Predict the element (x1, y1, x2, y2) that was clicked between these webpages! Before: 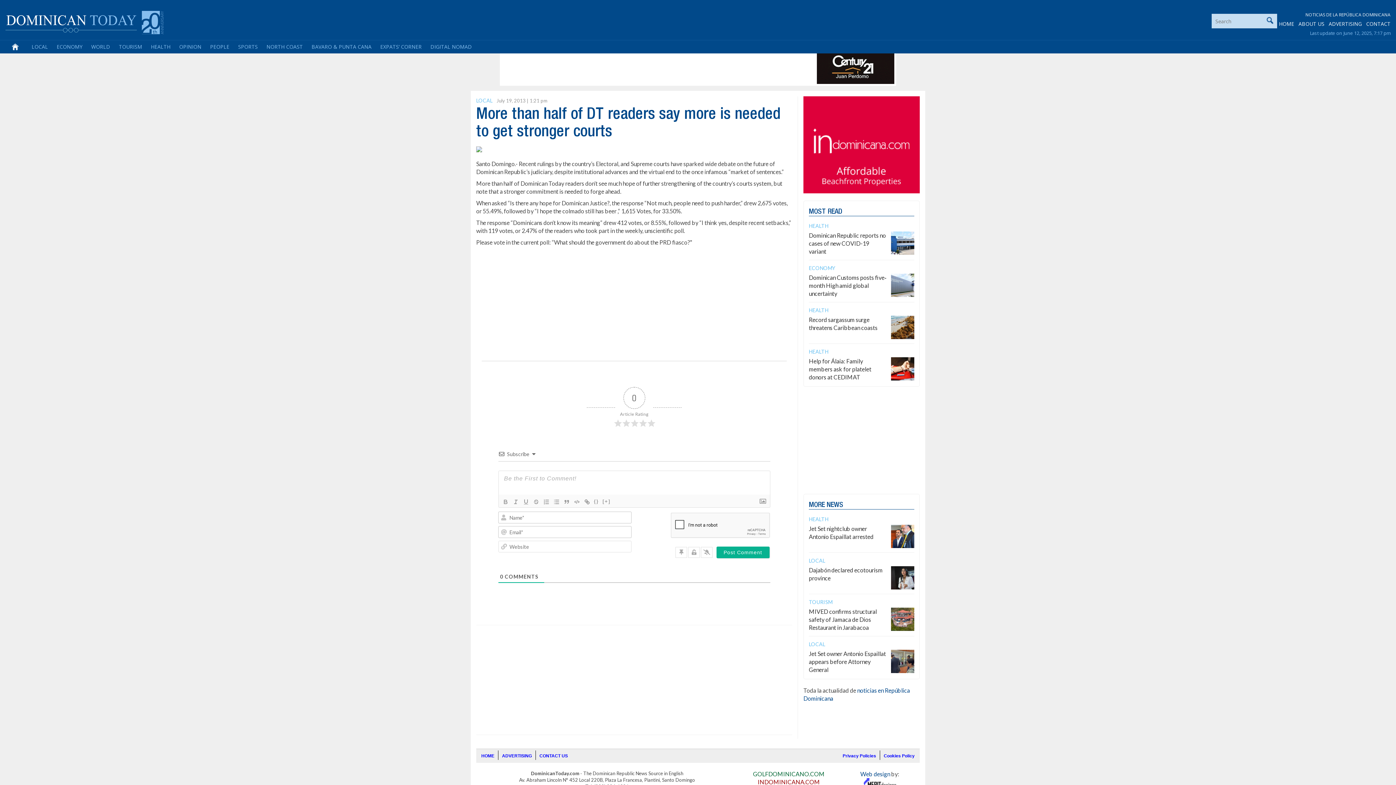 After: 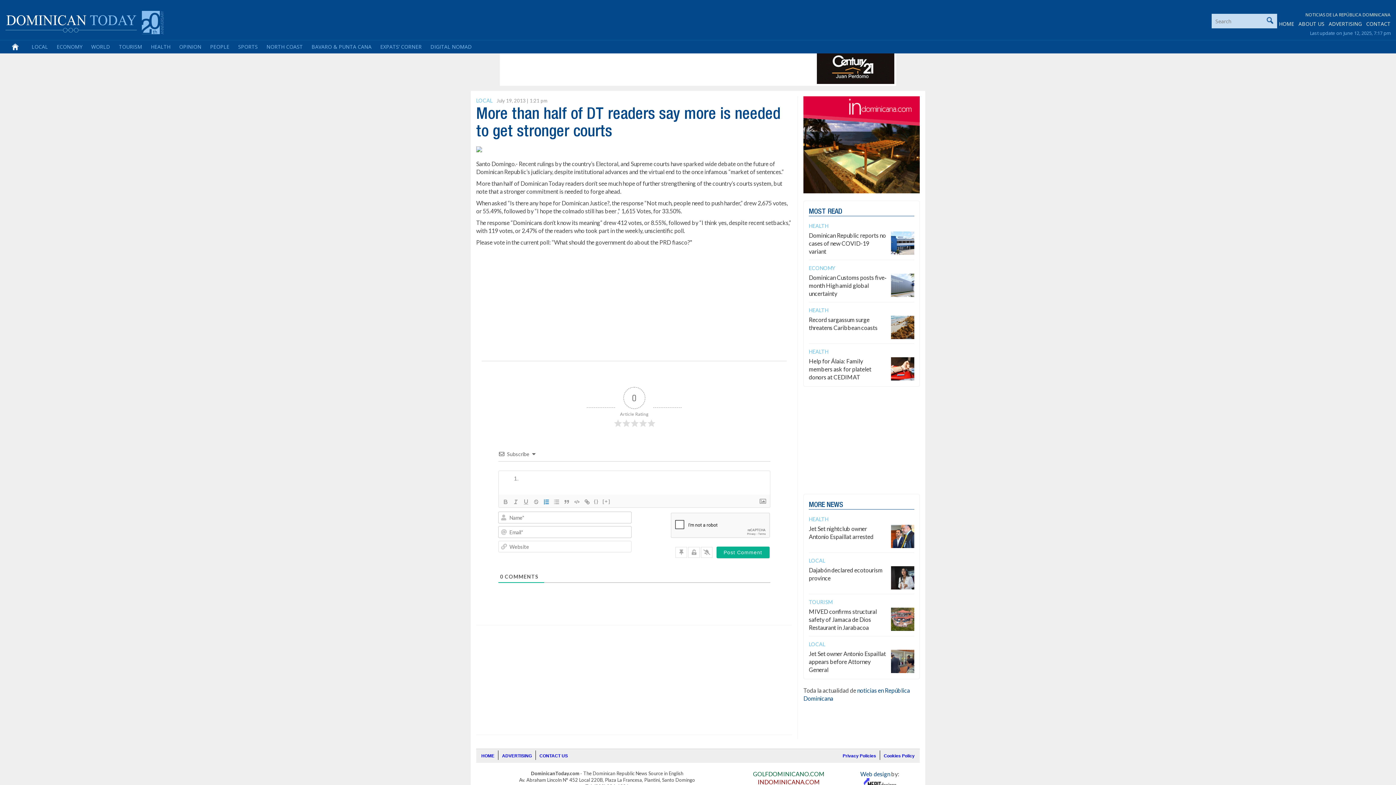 Action: bbox: (541, 497, 551, 506)